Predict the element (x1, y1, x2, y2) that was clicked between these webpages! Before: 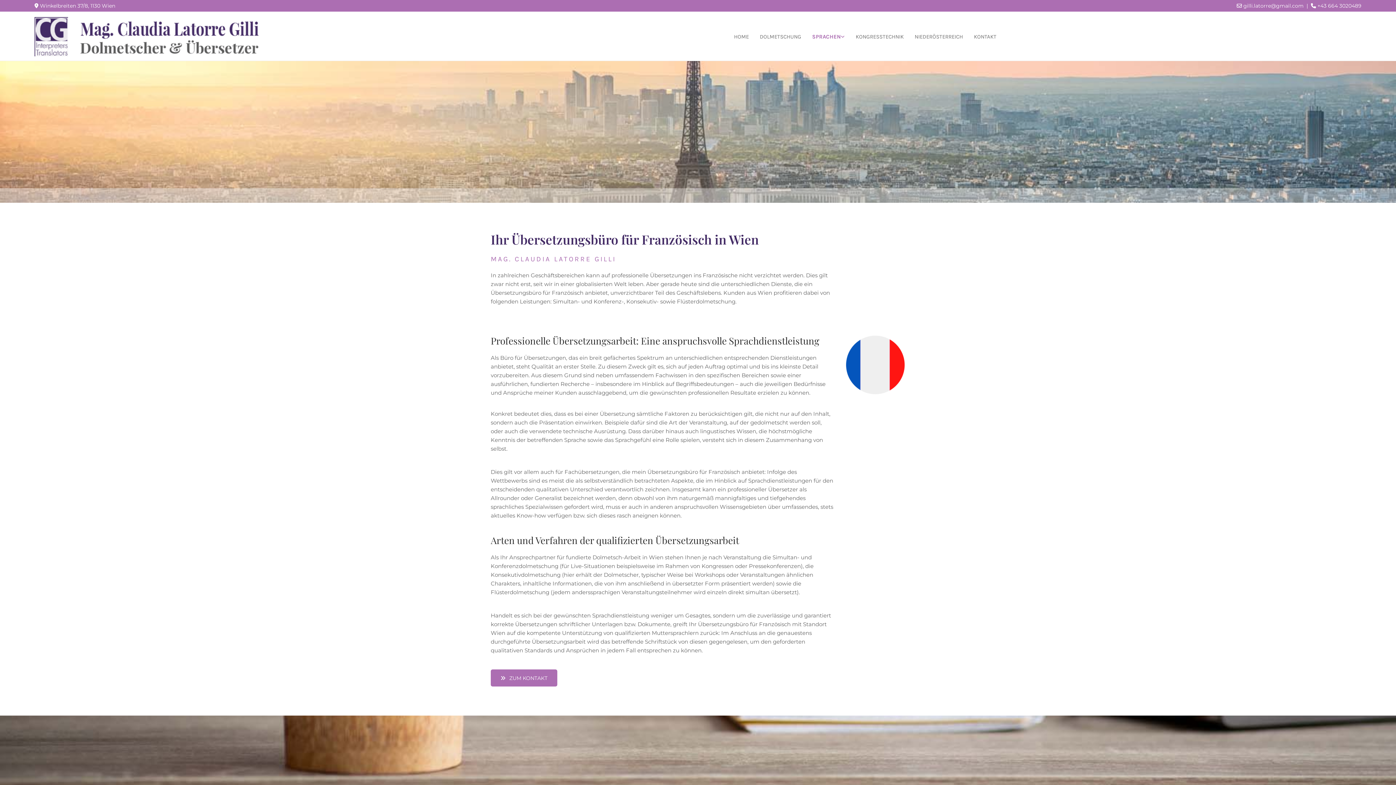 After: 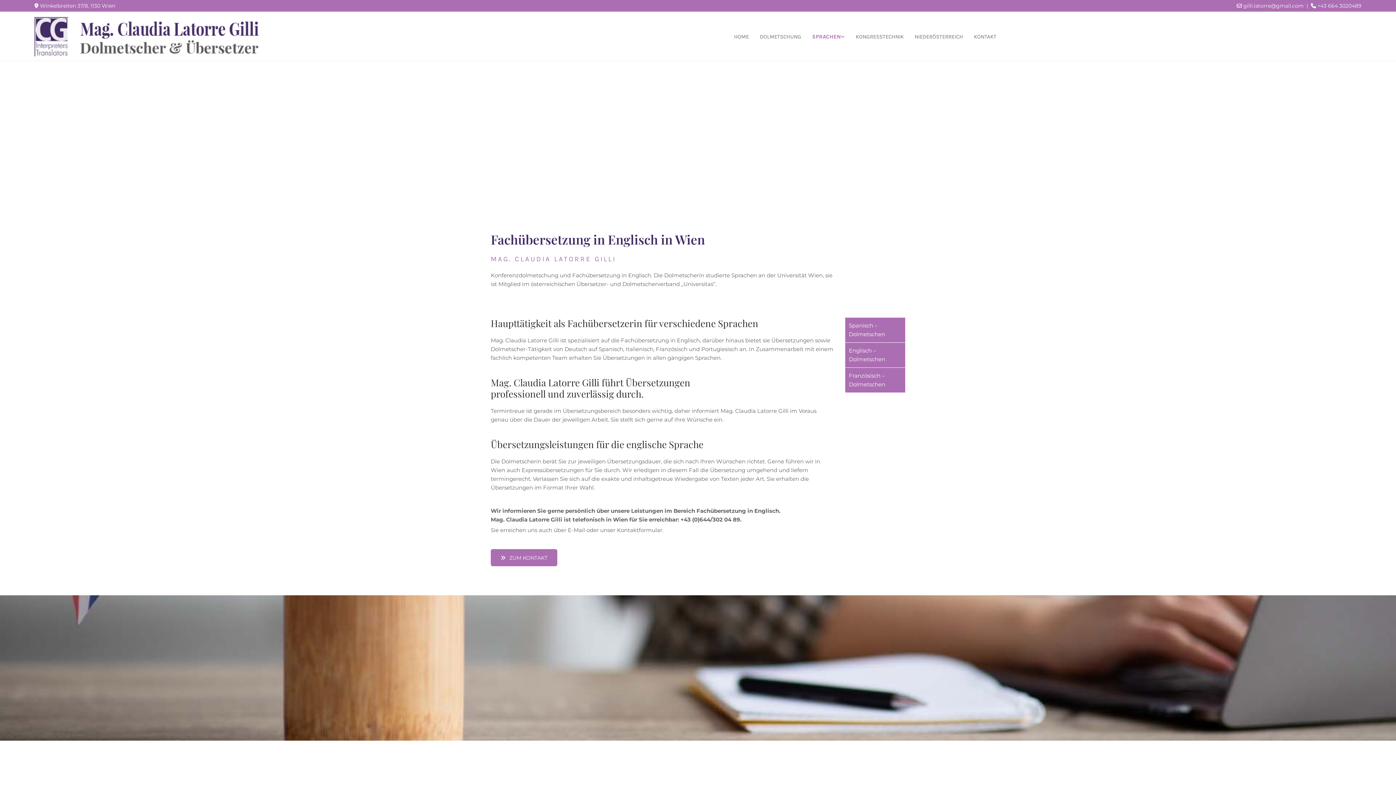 Action: bbox: (806, 26, 850, 46) label: SPRACHEN